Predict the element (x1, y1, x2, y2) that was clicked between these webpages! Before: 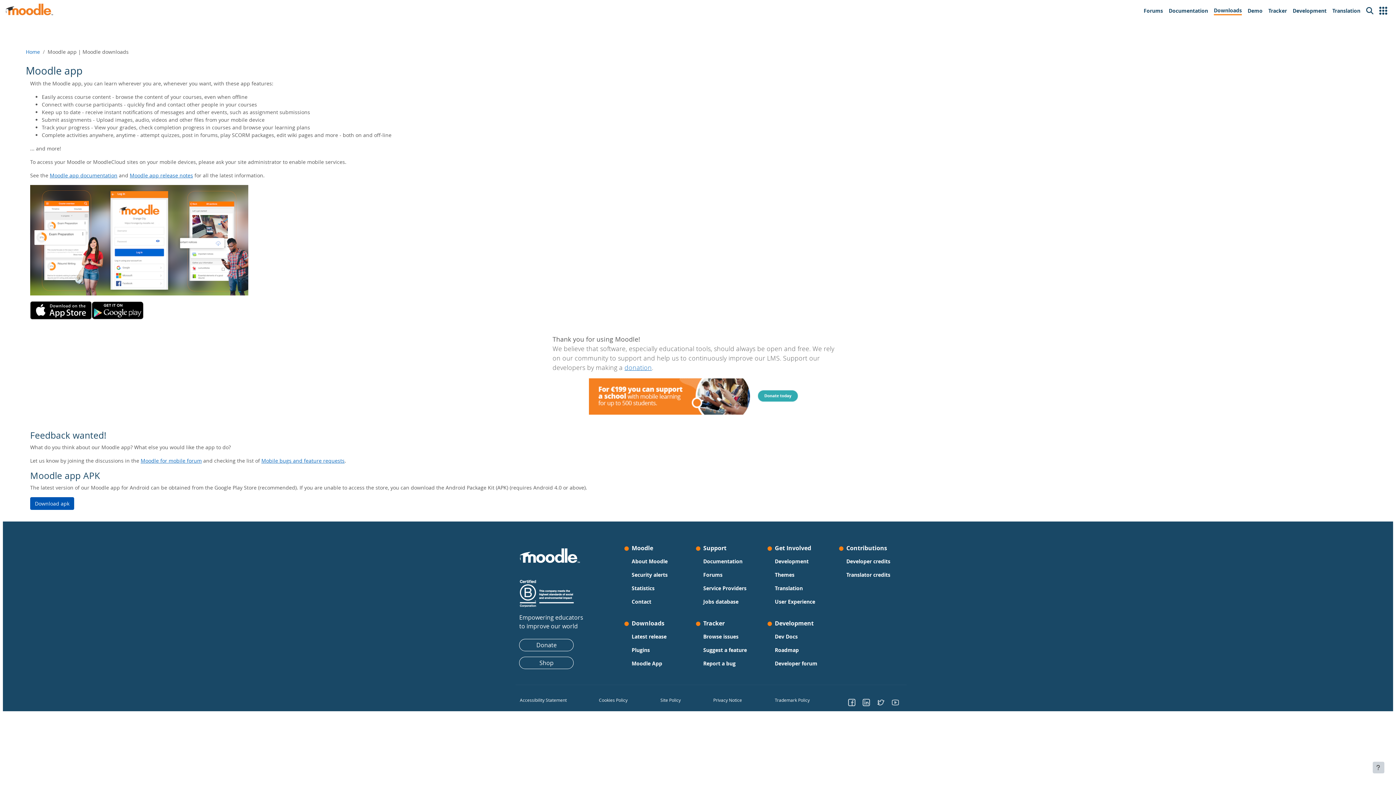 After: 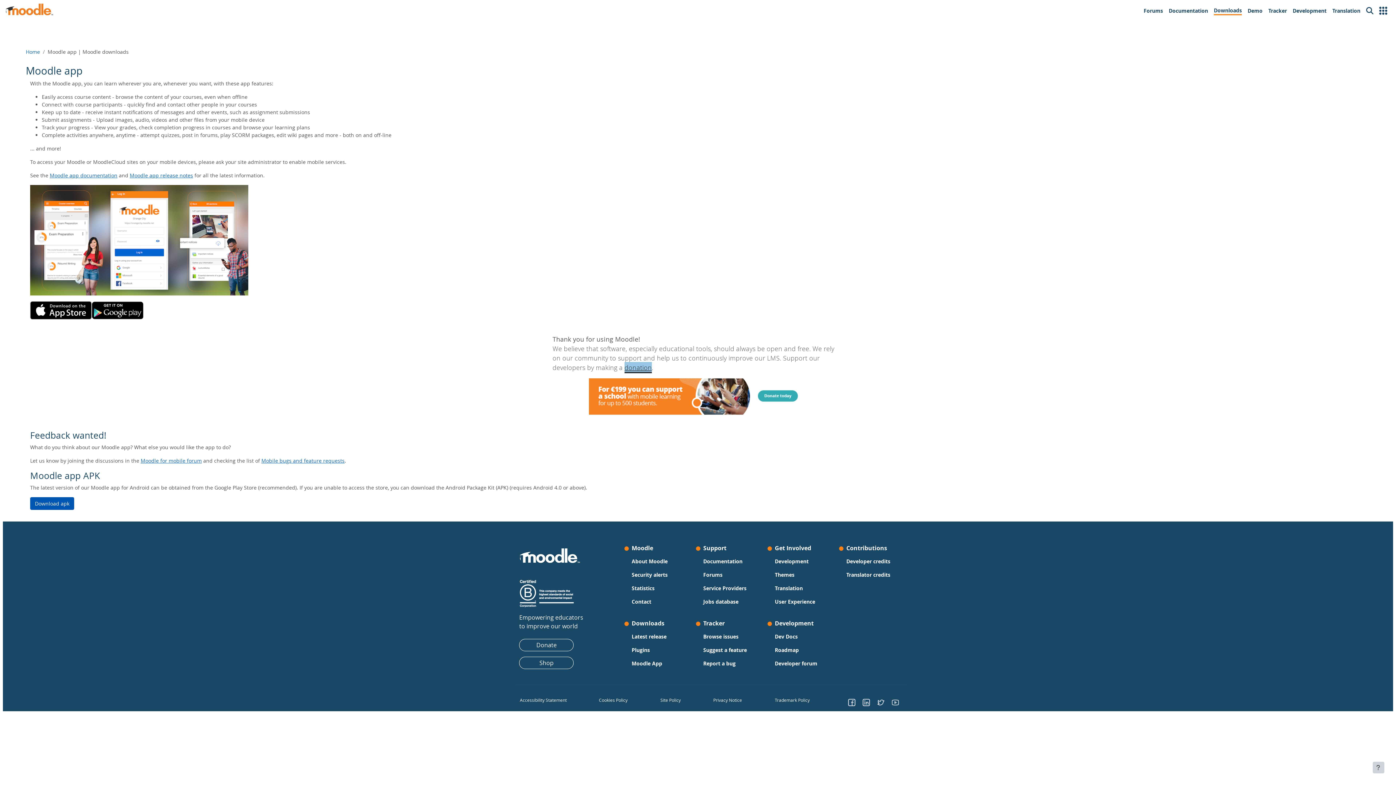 Action: bbox: (624, 363, 652, 372) label: donation